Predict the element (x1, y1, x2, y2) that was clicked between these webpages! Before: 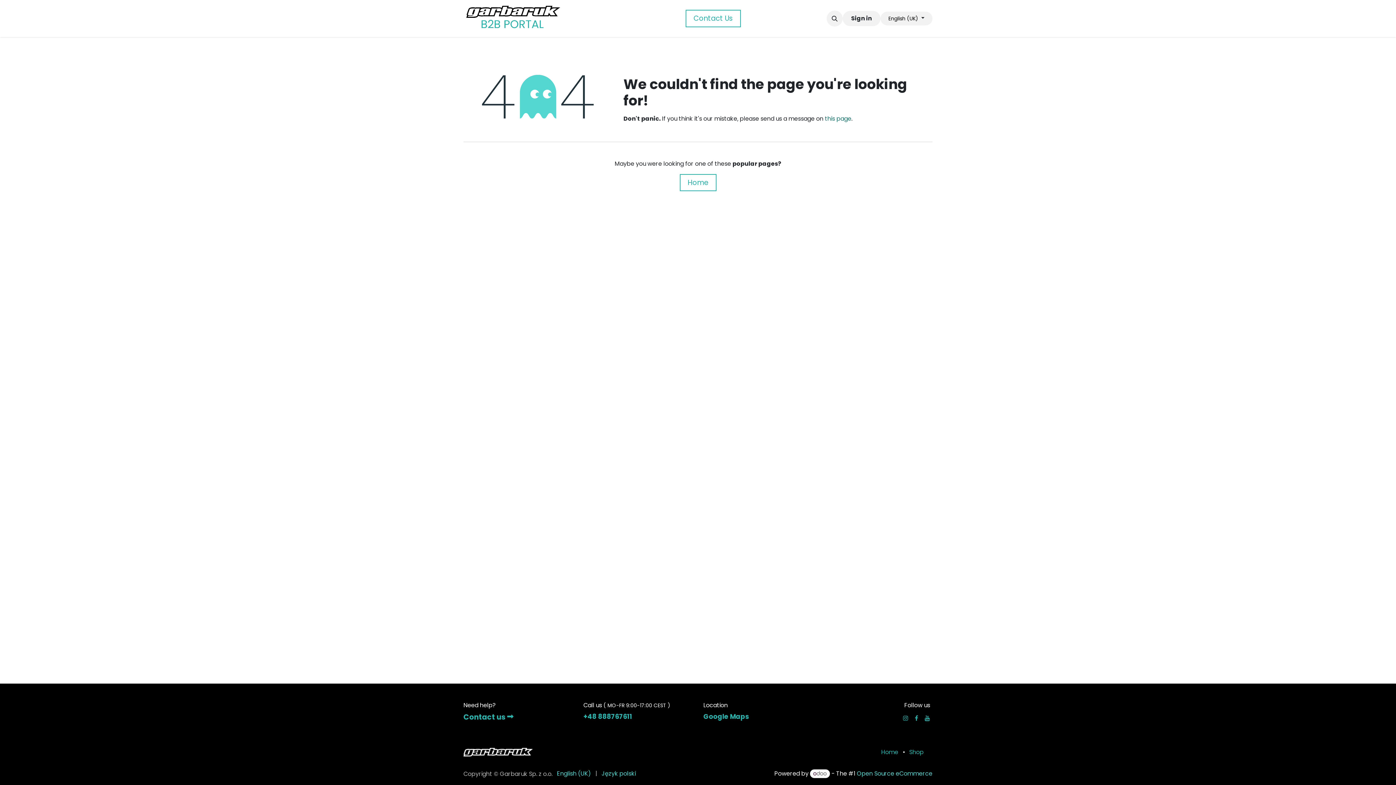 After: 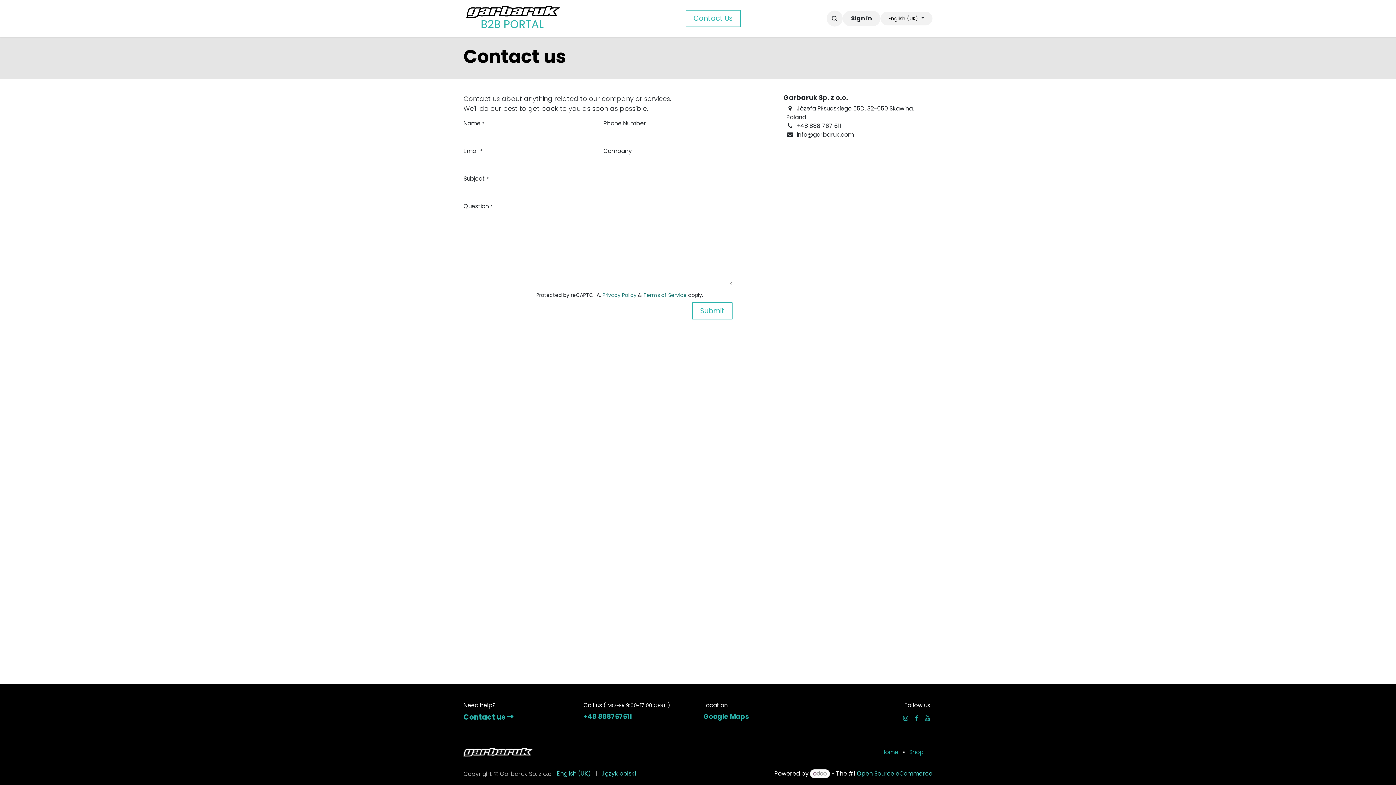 Action: label: Contact us ⮕ bbox: (463, 712, 514, 722)